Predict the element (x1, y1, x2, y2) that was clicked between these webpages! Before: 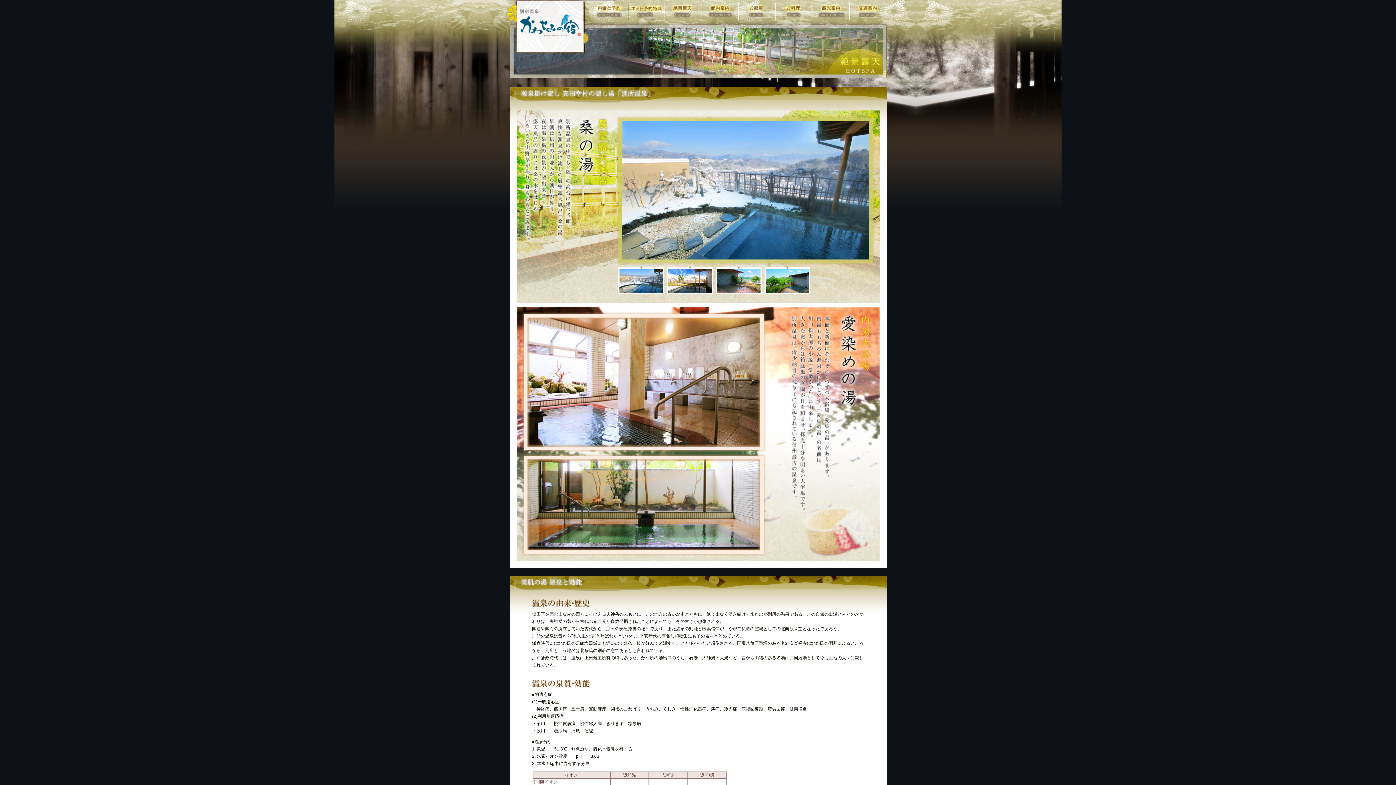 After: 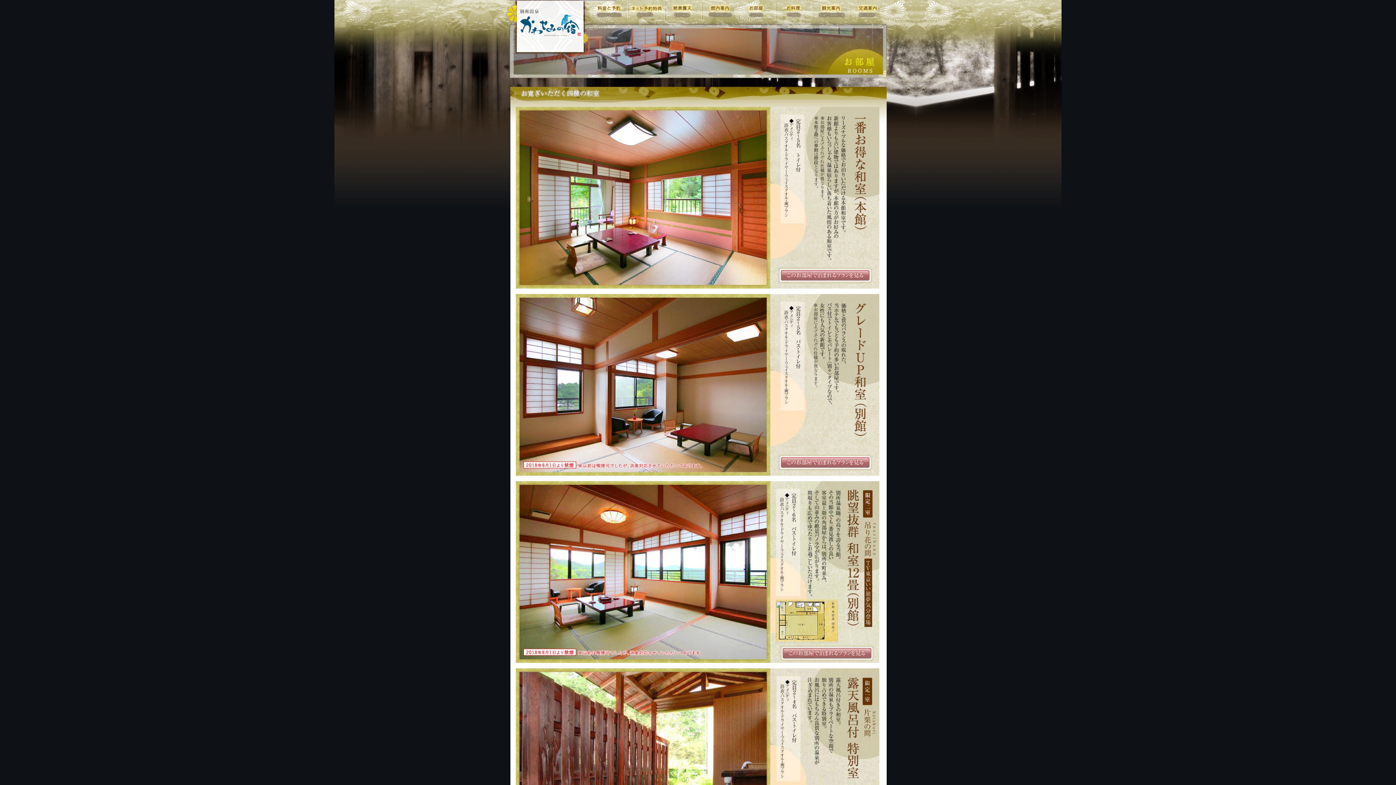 Action: bbox: (738, 0, 775, 24)